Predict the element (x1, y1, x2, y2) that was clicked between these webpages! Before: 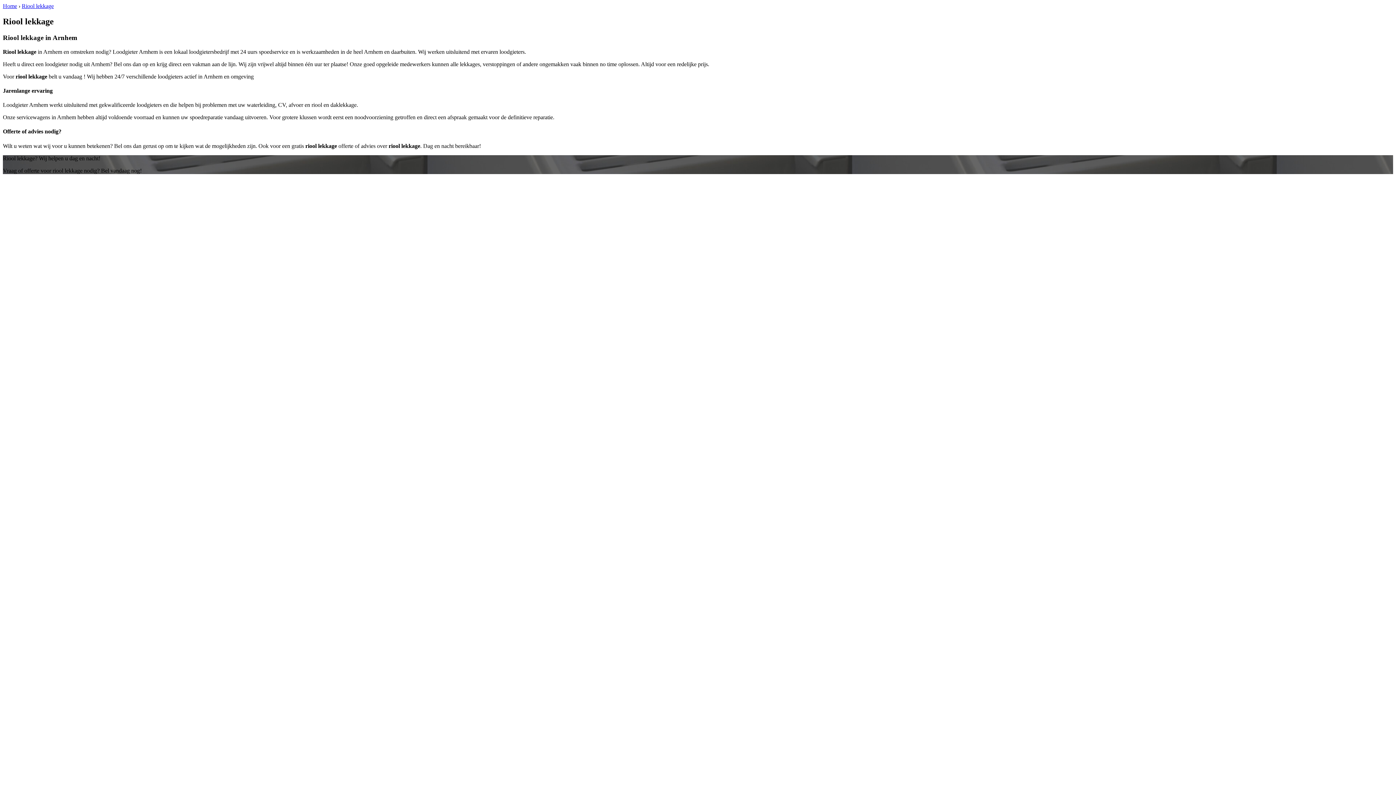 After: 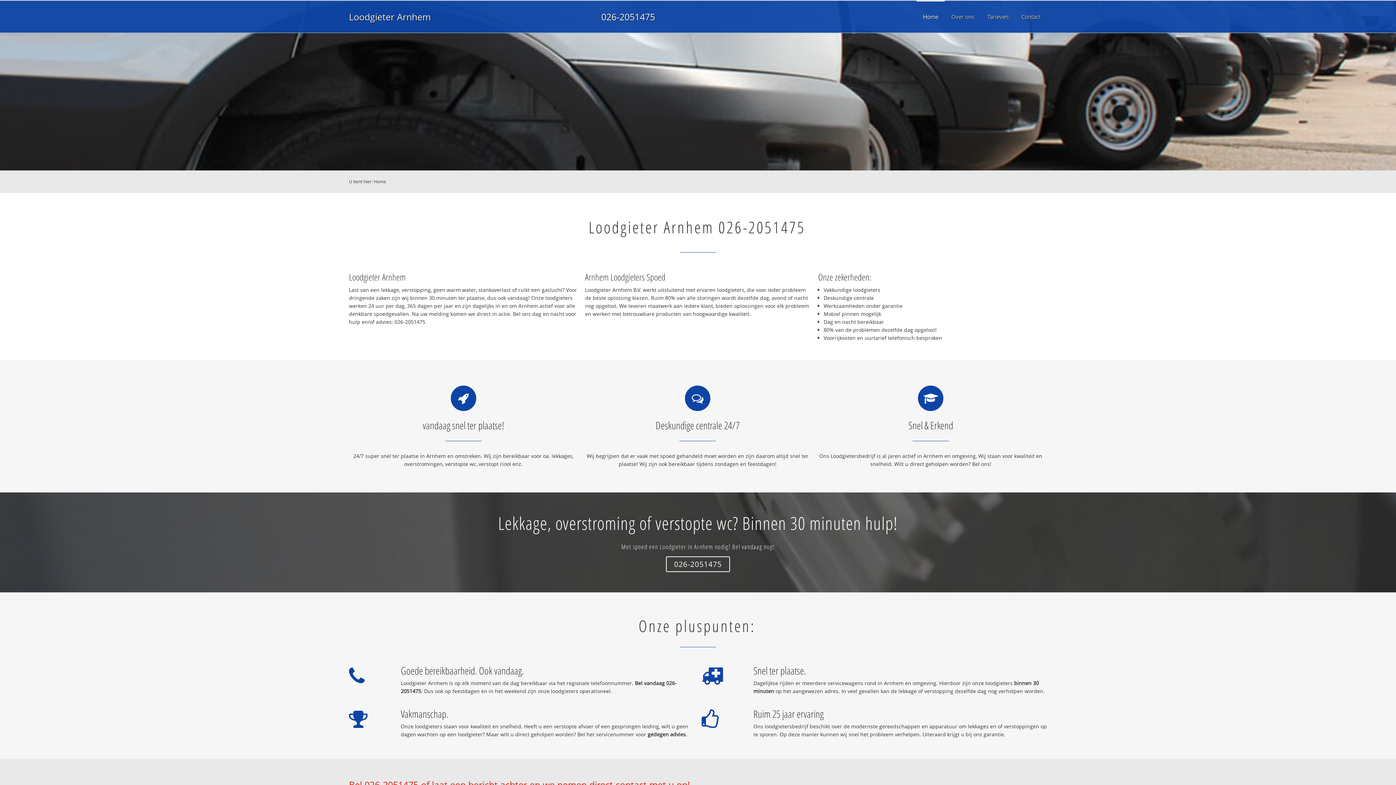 Action: label: Home bbox: (2, 2, 17, 9)